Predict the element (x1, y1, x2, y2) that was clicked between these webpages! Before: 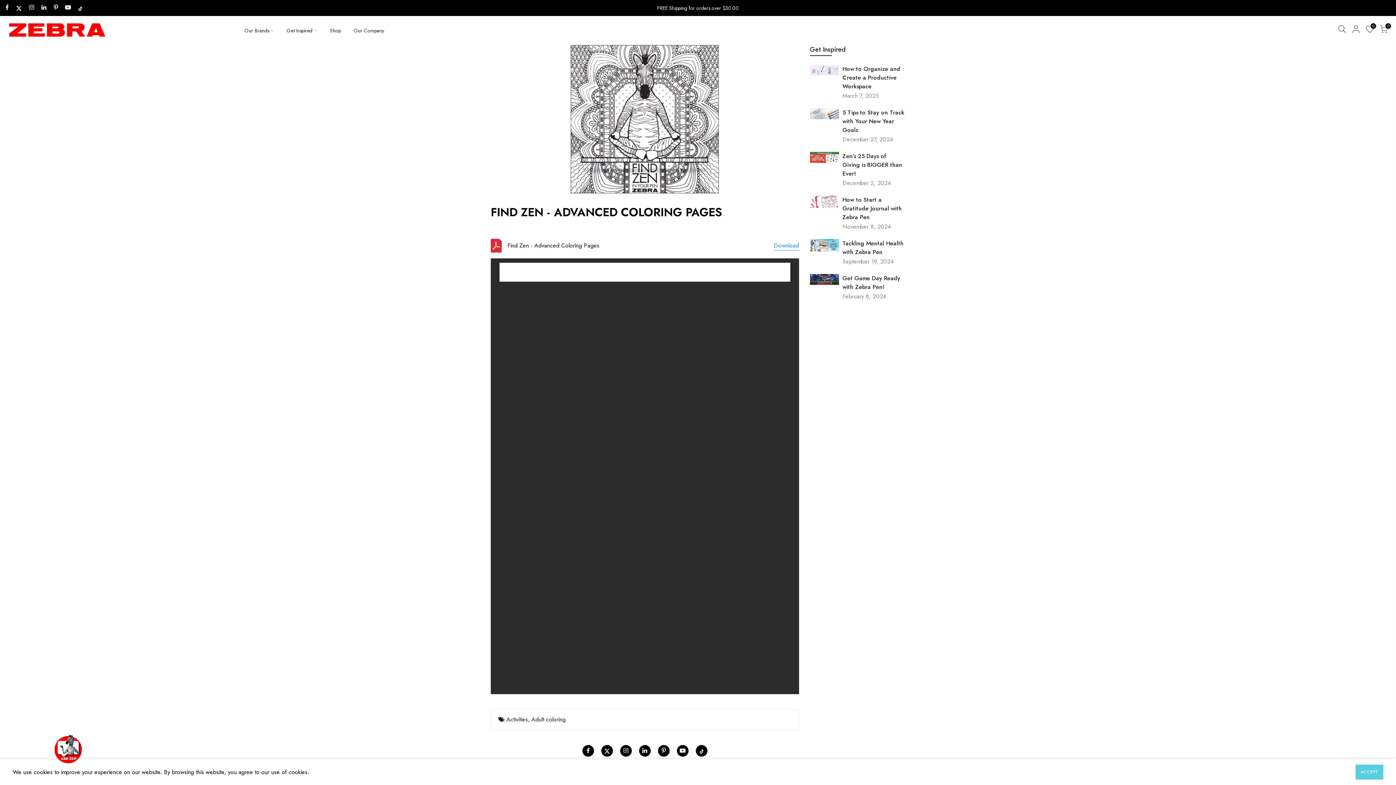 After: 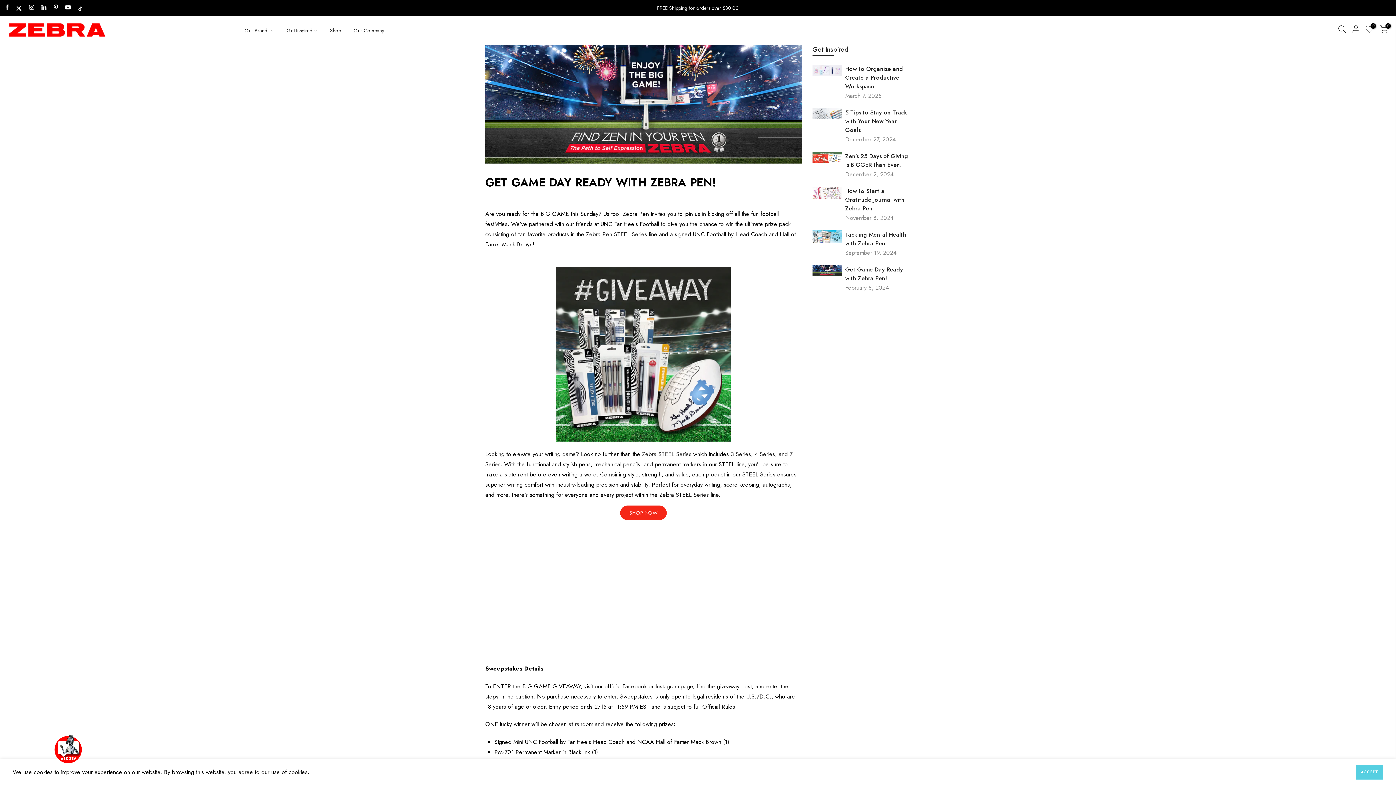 Action: bbox: (842, 274, 905, 291) label: Get Game Day Ready with Zebra Pen!